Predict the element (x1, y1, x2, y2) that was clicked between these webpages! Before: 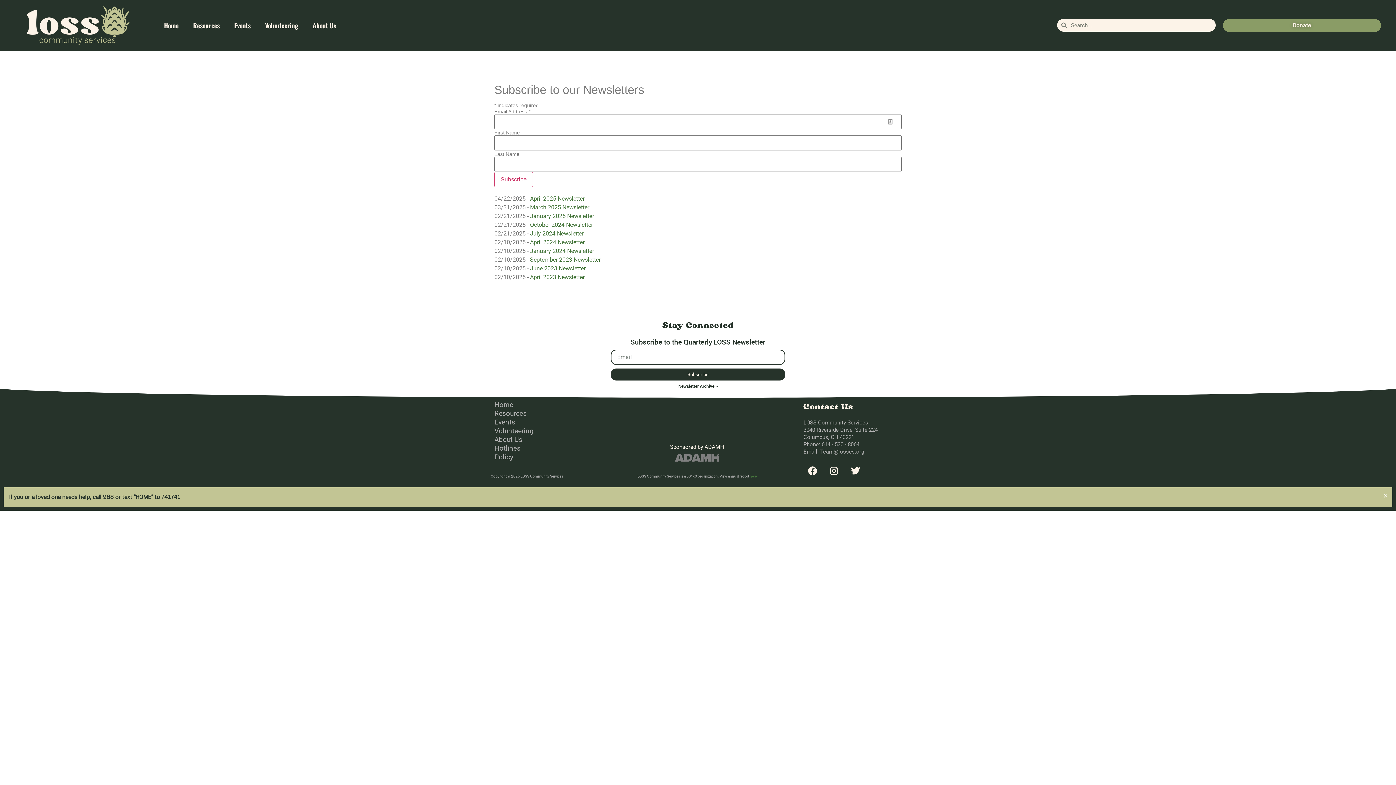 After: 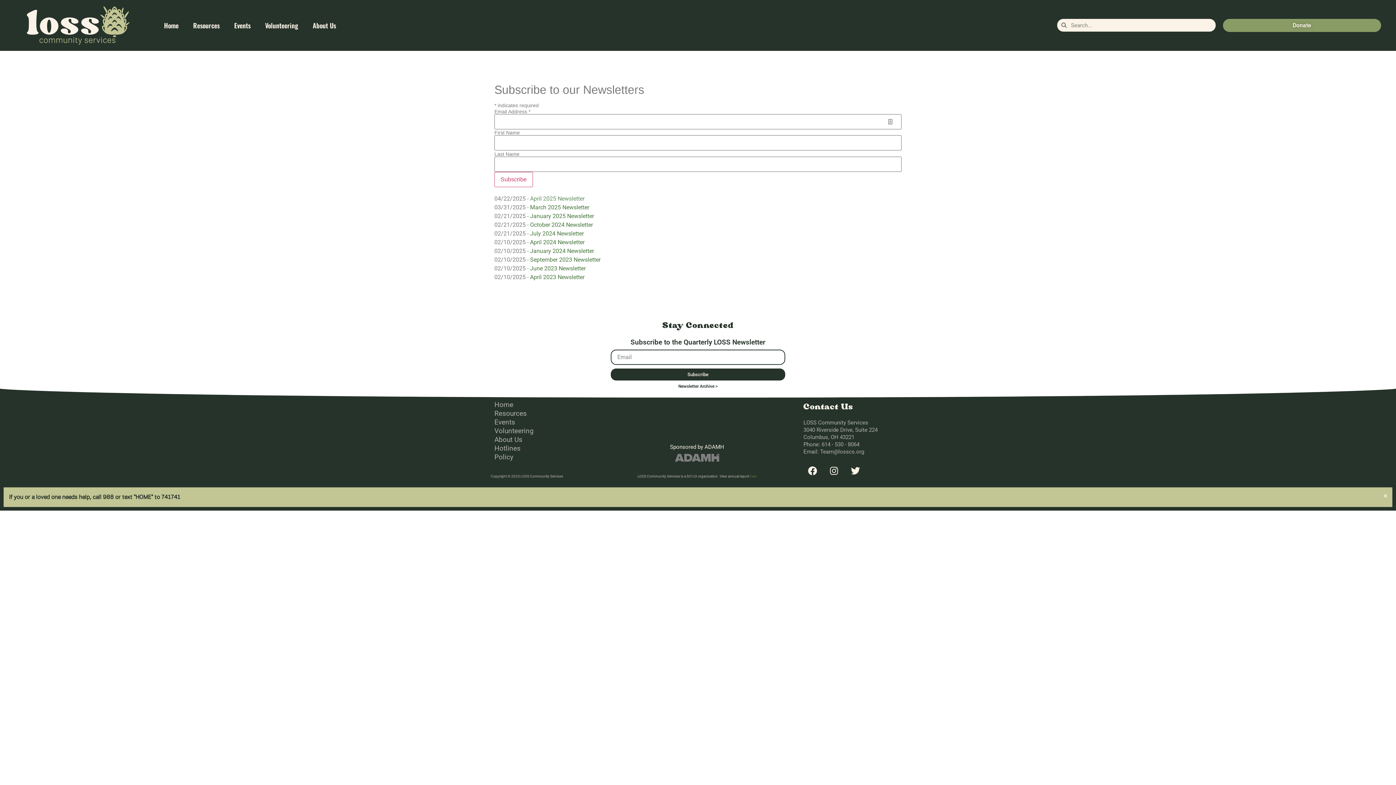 Action: label: April 2025 Newsletter bbox: (530, 195, 584, 202)